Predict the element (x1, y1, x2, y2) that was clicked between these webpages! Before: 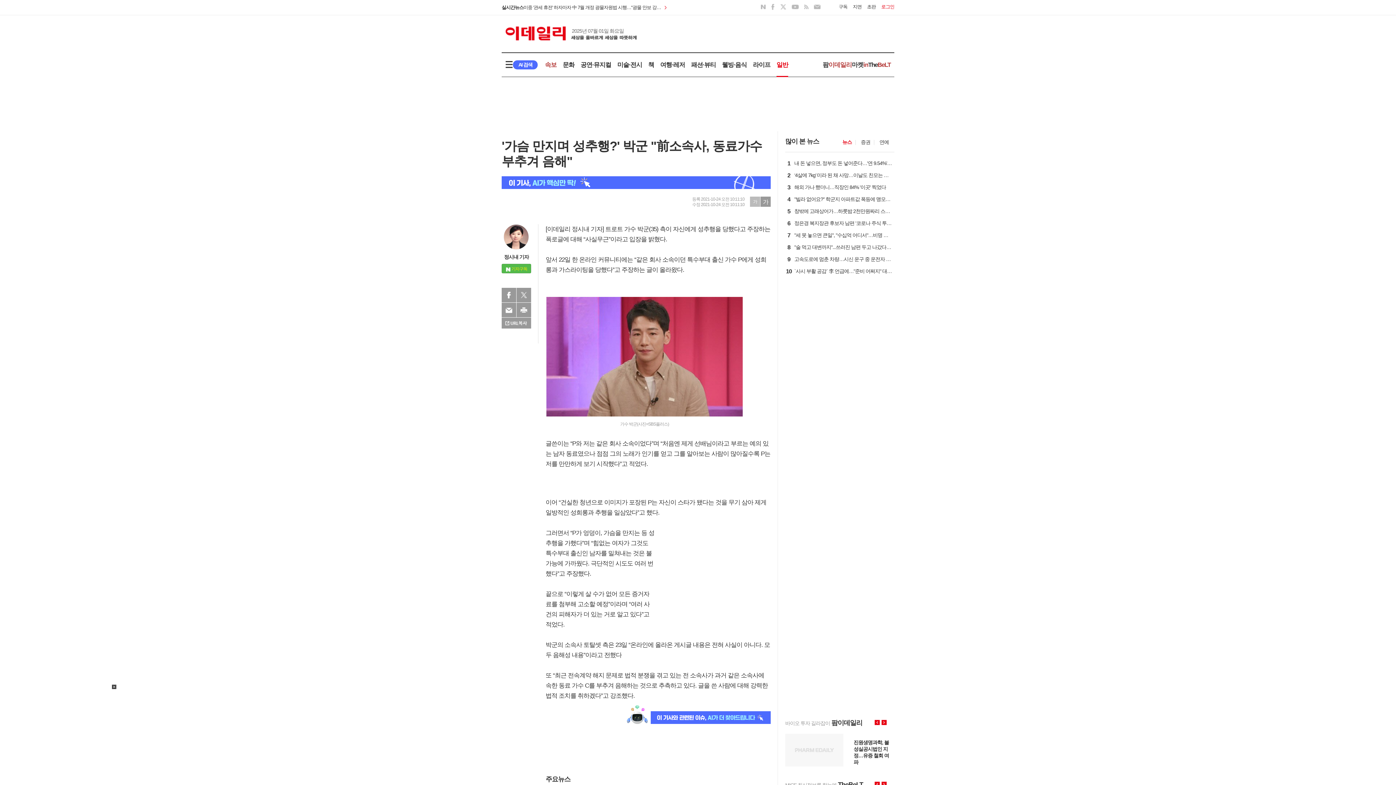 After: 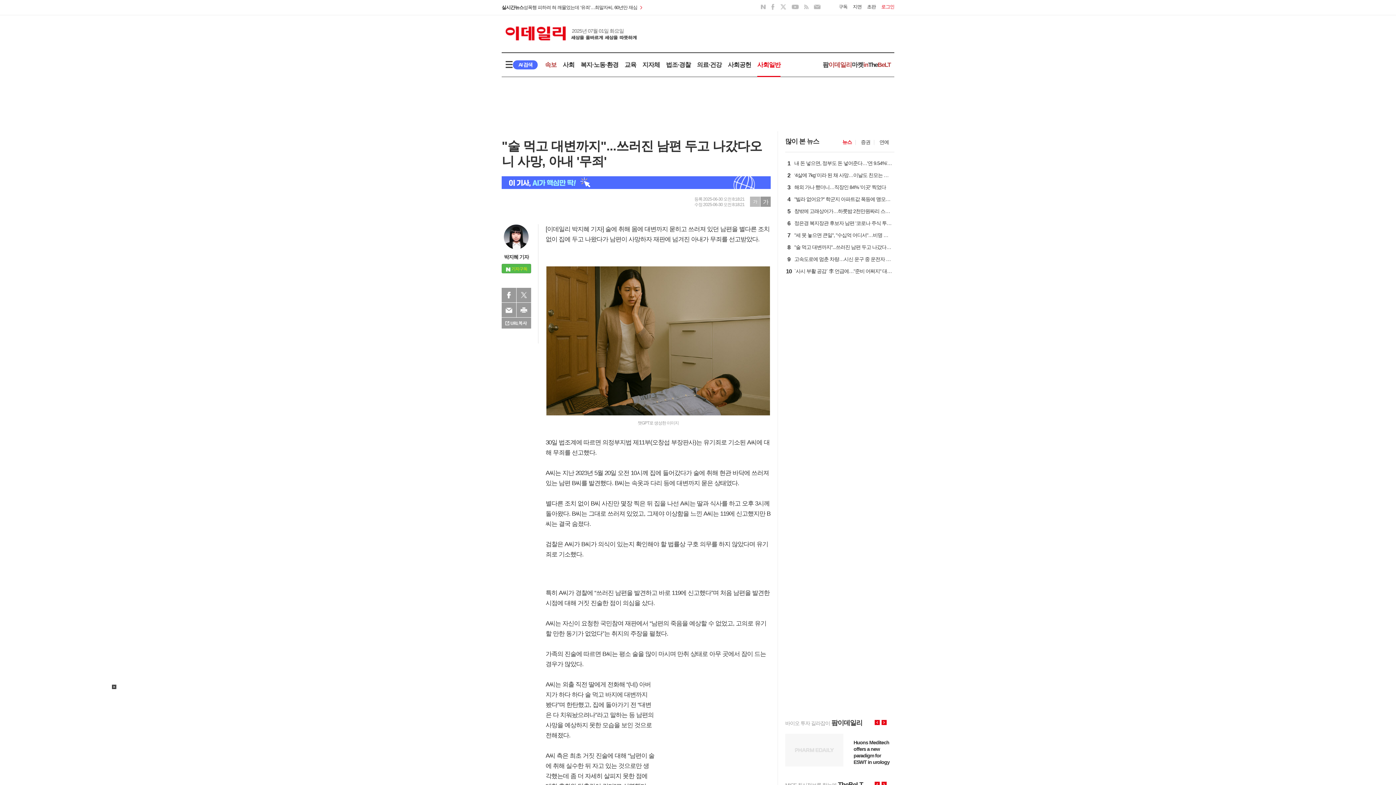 Action: bbox: (792, 245, 892, 251) label: 8
"술 먹고 대변까지"...쓰러진 남편 두고 나갔다오니 사망, 아내 '무죄'